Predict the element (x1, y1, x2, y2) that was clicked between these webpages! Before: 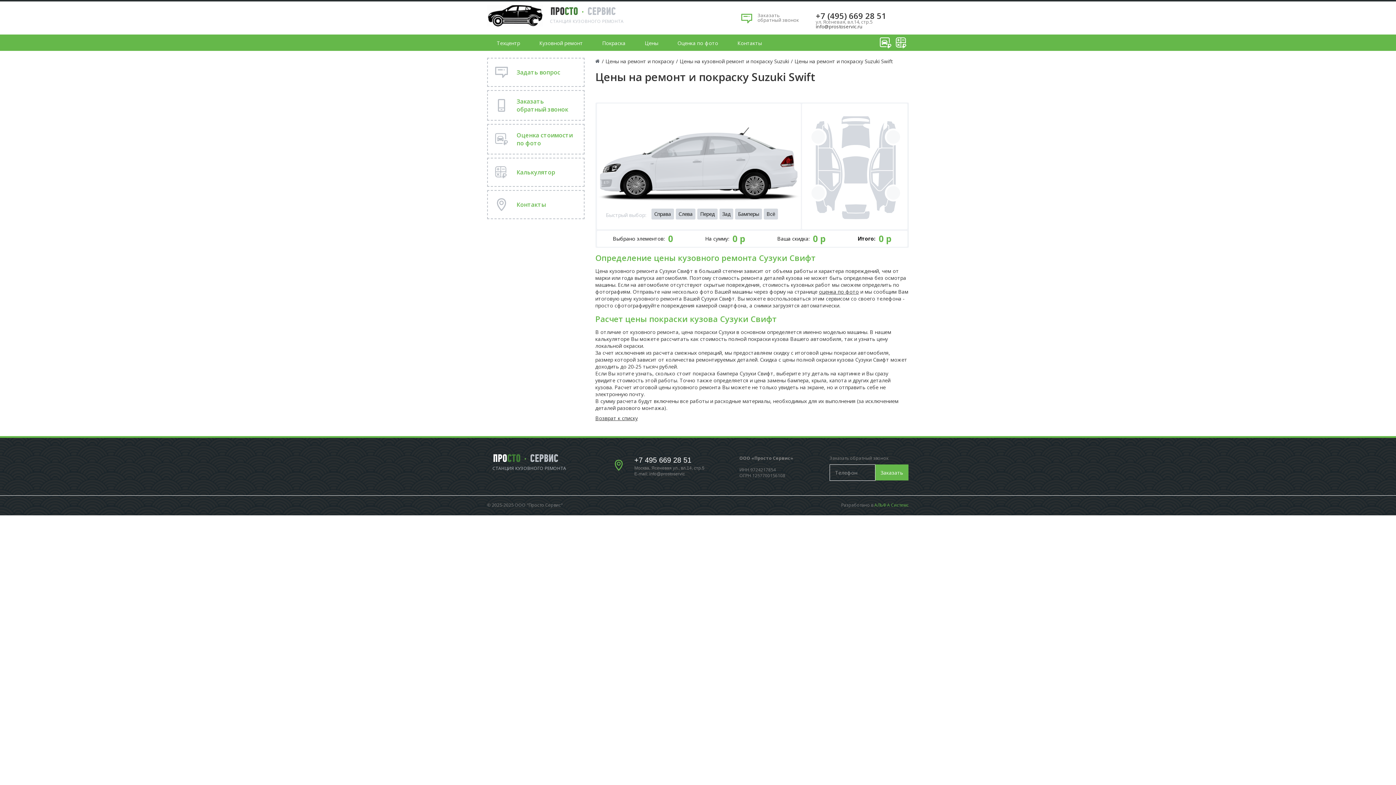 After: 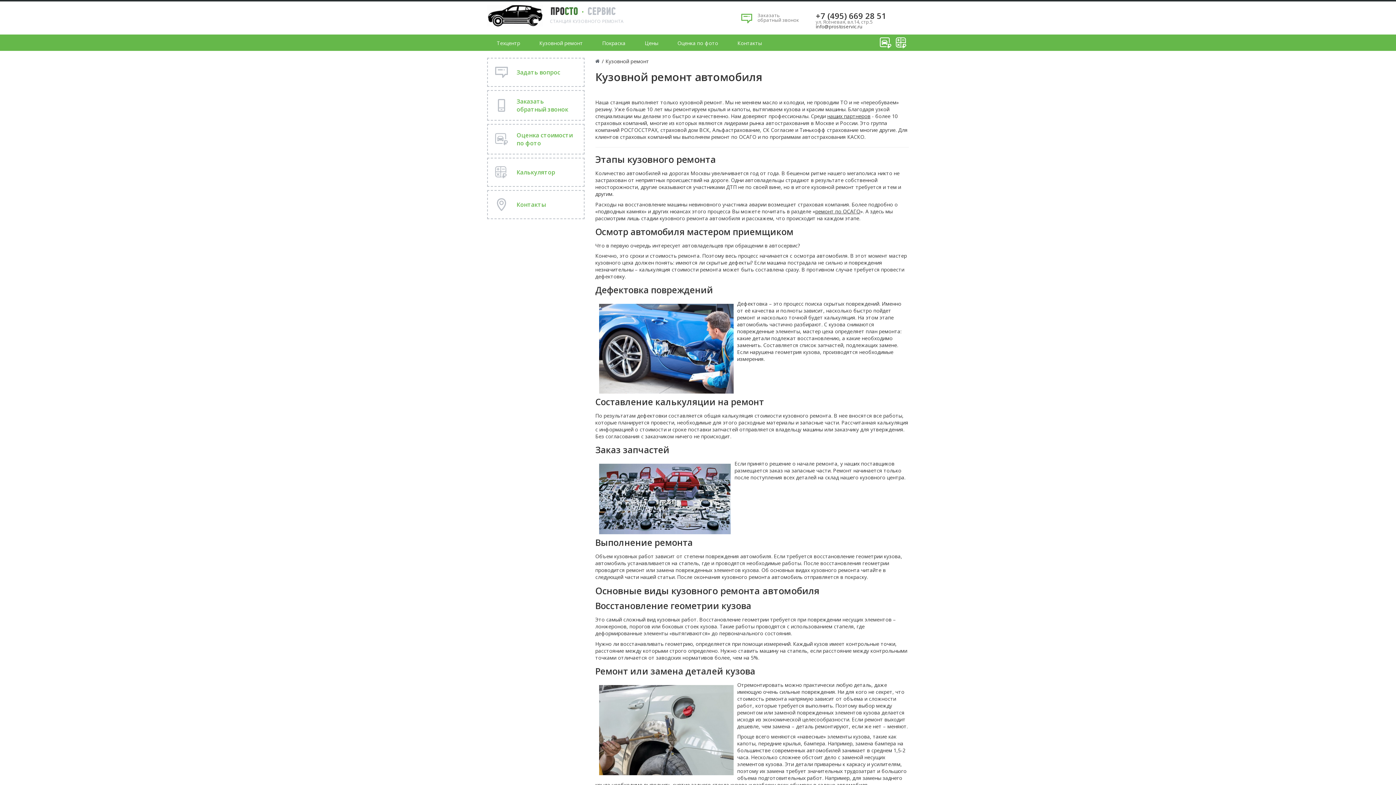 Action: label: Кузовной ремонт bbox: (529, 34, 592, 50)